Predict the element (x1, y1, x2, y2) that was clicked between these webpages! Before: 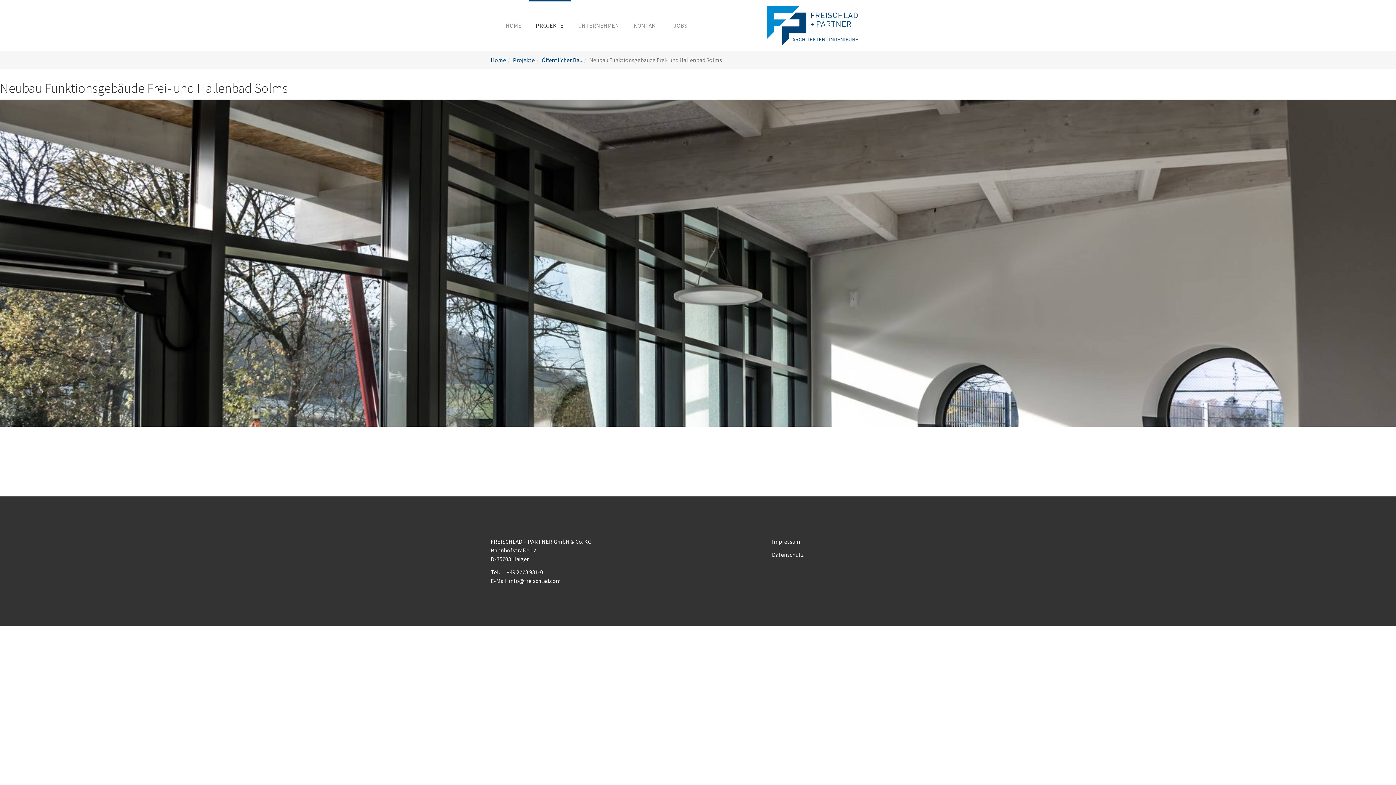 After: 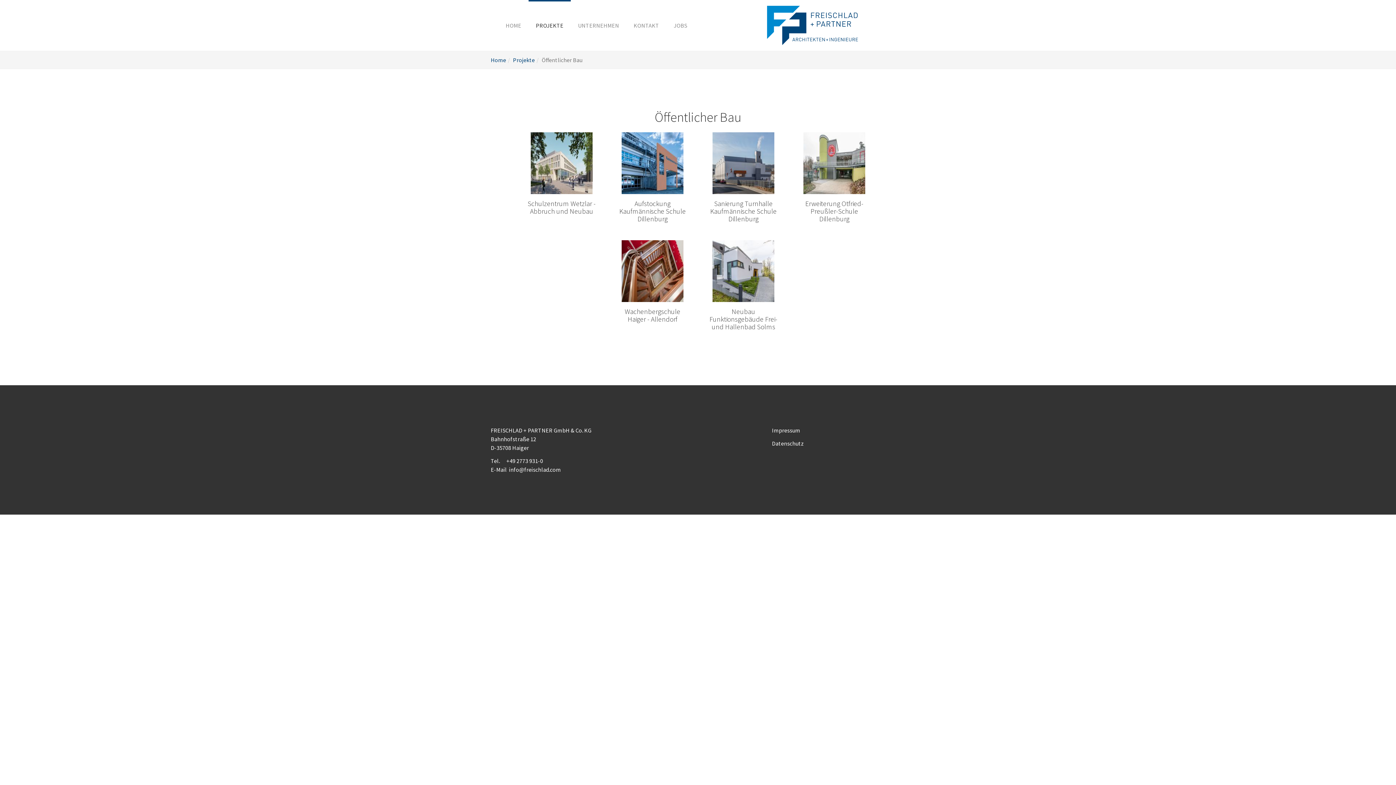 Action: bbox: (541, 56, 582, 63) label: Öffentlicher Bau